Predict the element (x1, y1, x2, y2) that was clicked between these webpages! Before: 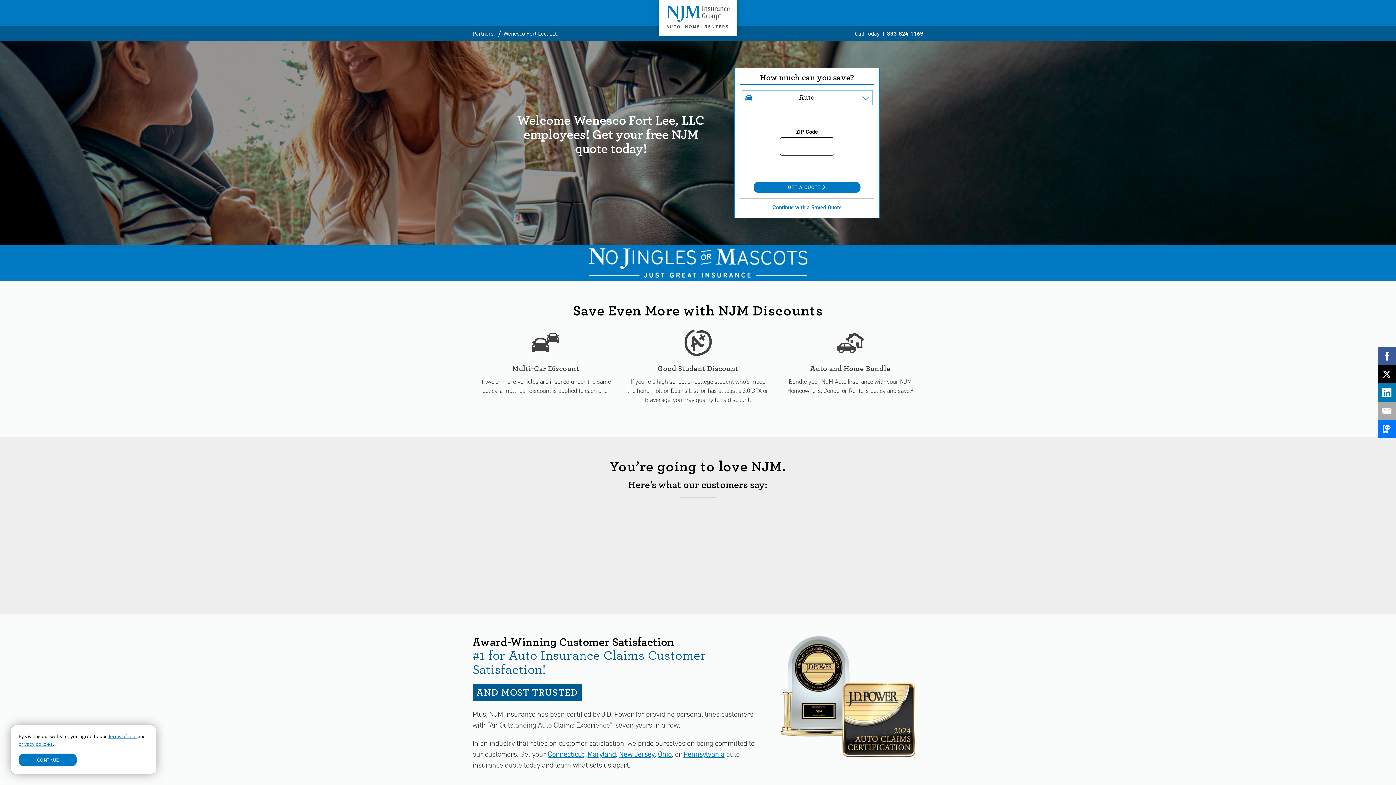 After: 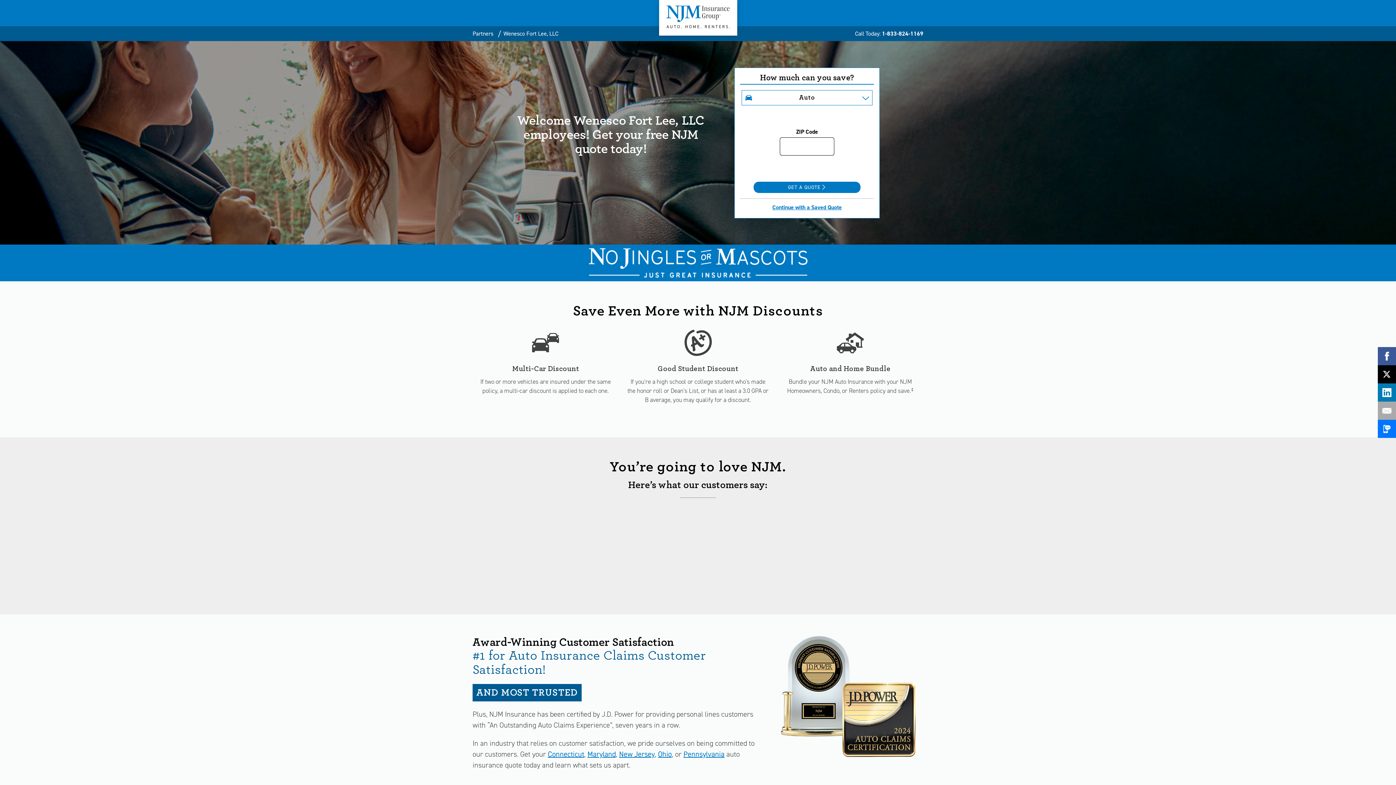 Action: label: CONTINUE bbox: (18, 753, 77, 766)